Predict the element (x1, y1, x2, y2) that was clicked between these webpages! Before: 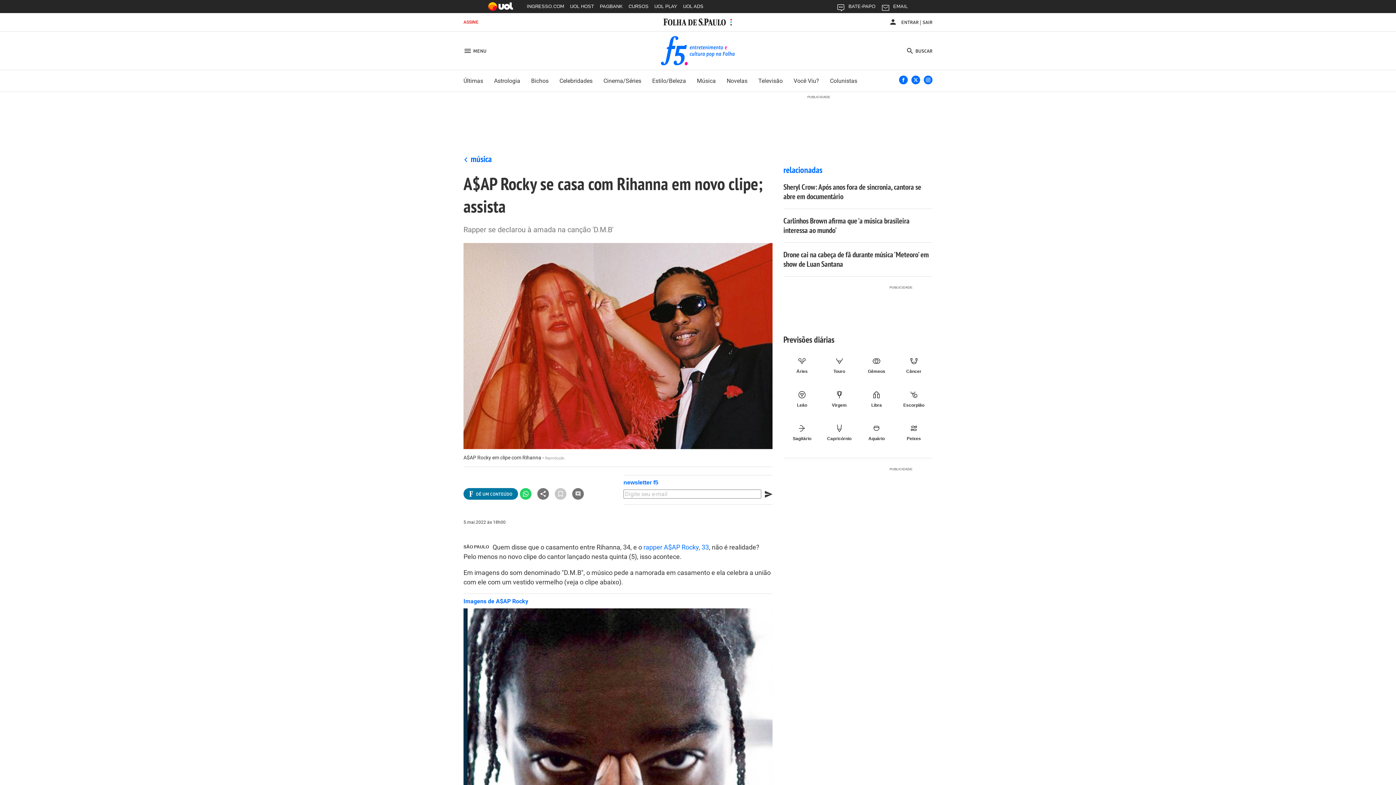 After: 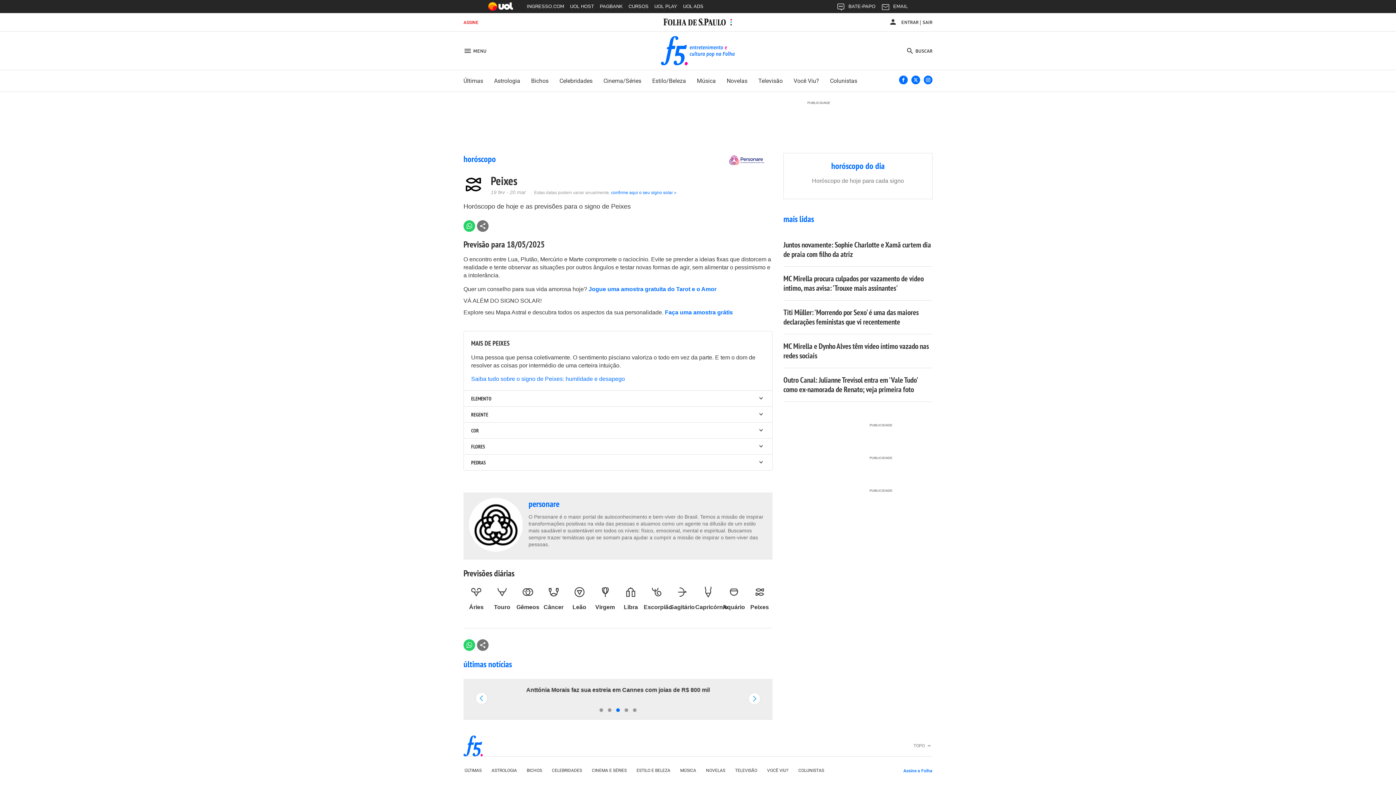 Action: bbox: (895, 424, 932, 441) label: Peixes